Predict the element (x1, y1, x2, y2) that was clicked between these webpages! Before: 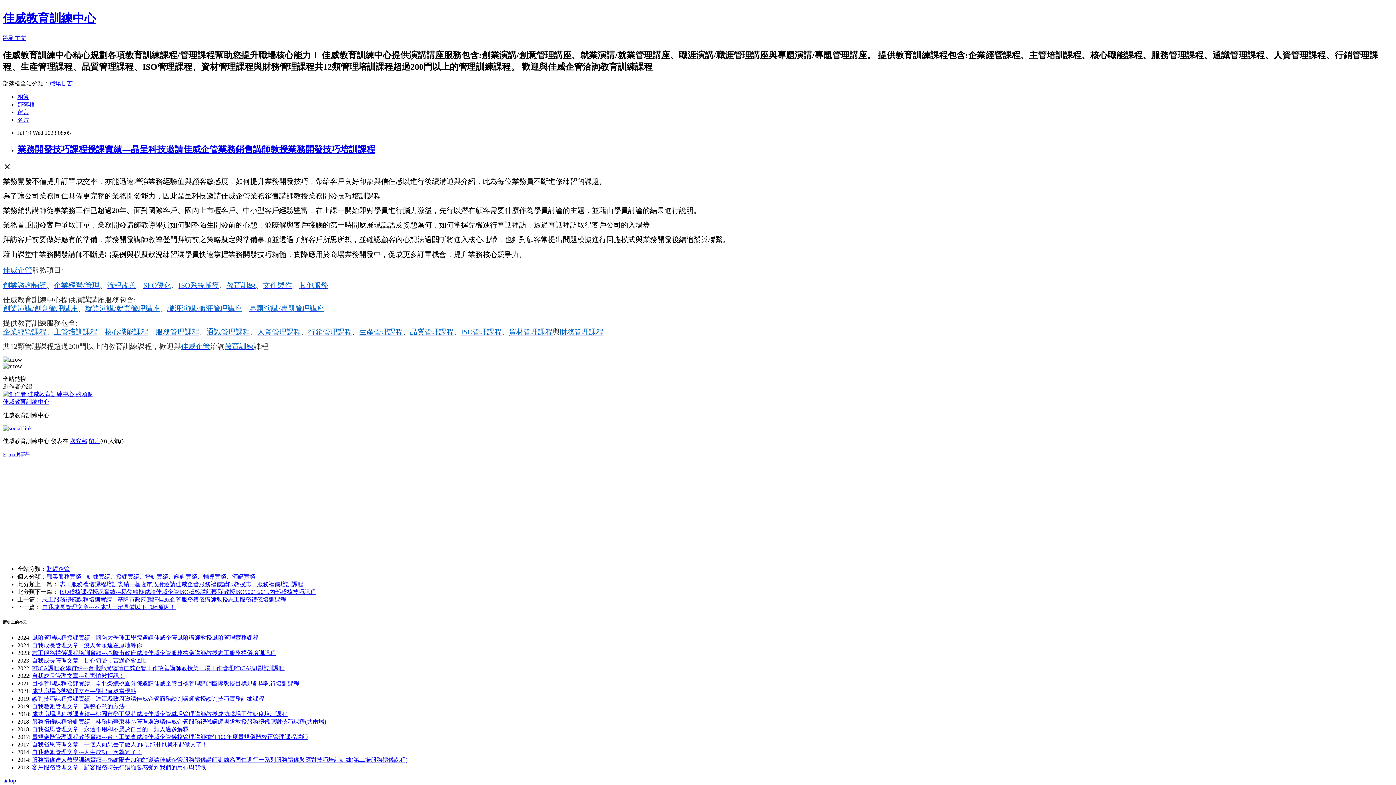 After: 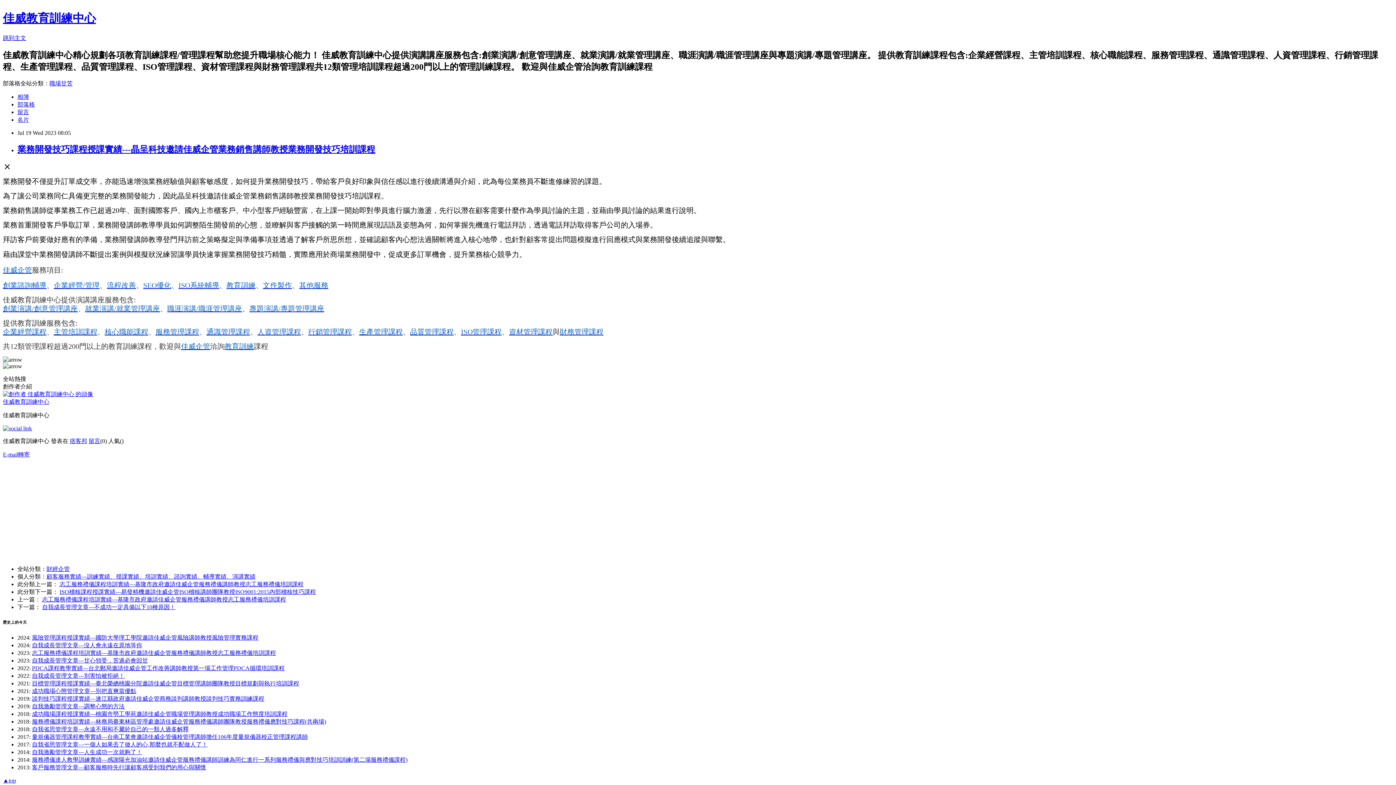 Action: bbox: (2, 451, 29, 457) label: E-mail轉寄